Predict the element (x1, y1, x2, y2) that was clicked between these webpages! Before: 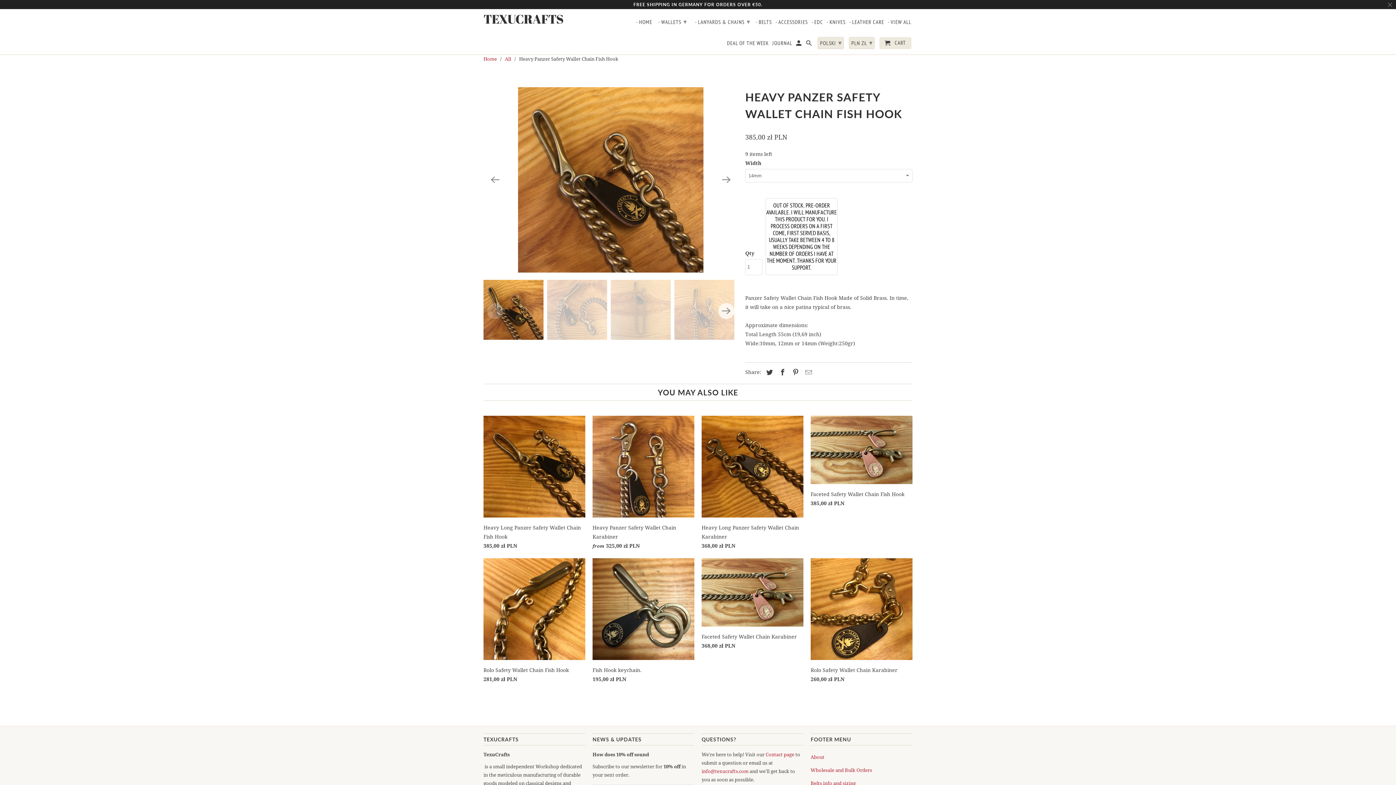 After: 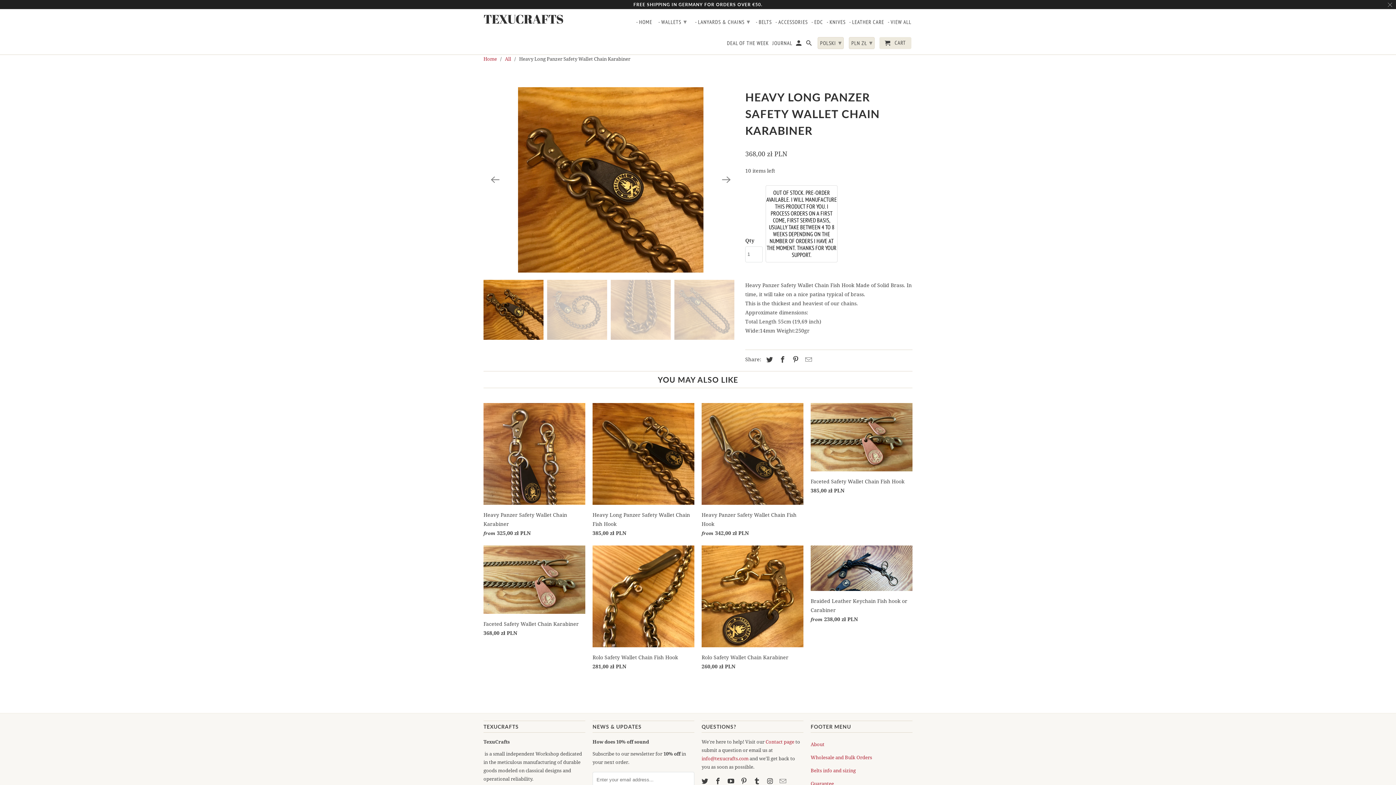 Action: bbox: (701, 415, 803, 552) label: Heavy Long Panzer Safety Wallet Chain Karabiner
368,00 zł PLN